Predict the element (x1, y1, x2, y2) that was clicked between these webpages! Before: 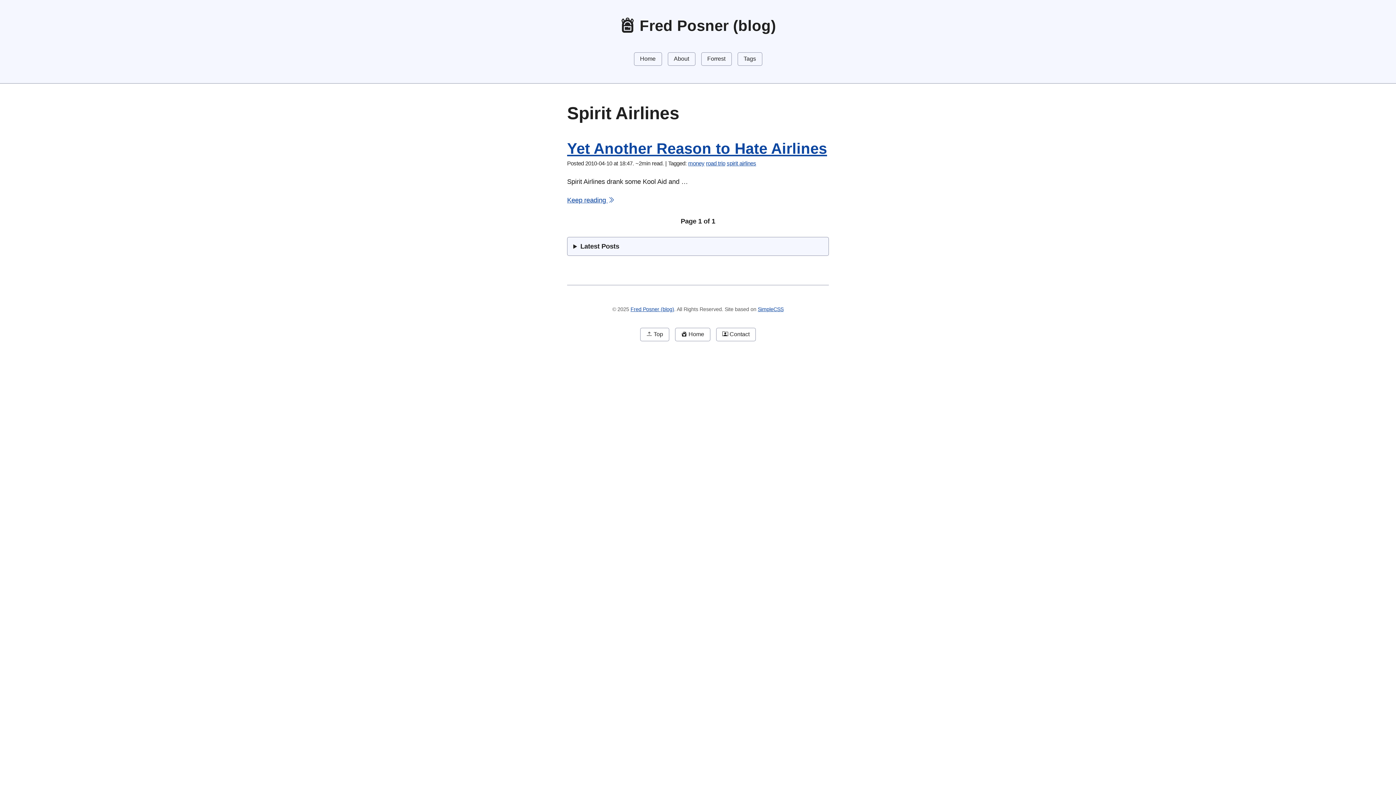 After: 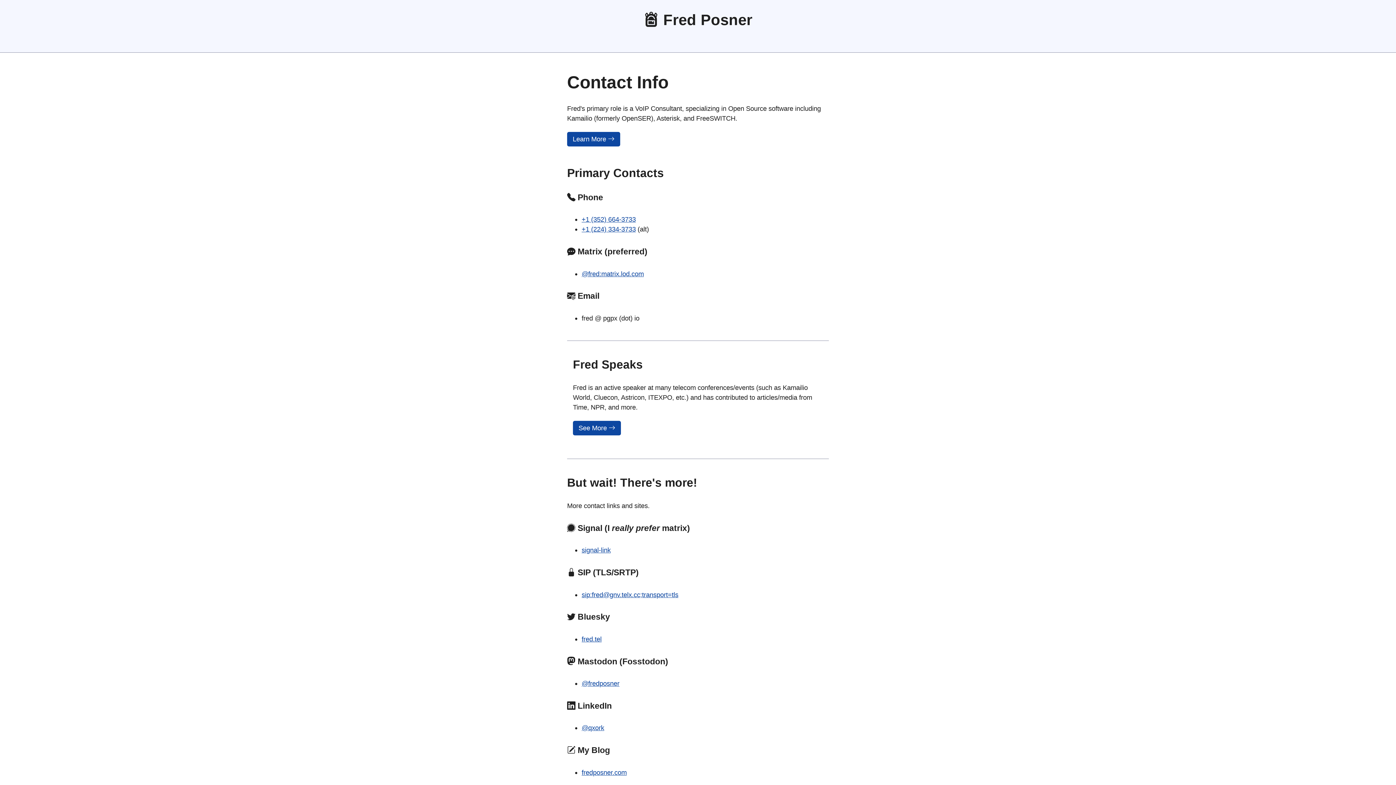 Action: label:  Contact bbox: (716, 327, 756, 341)